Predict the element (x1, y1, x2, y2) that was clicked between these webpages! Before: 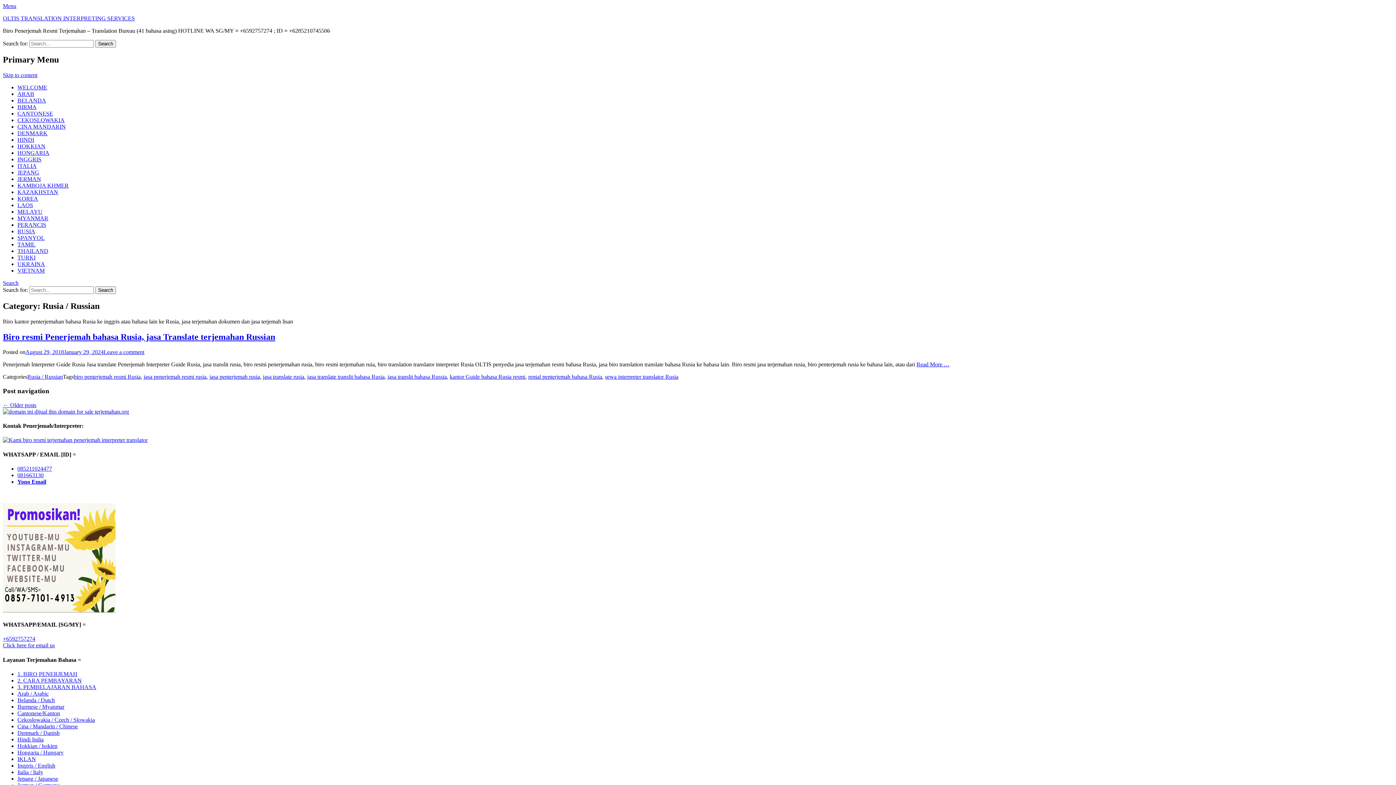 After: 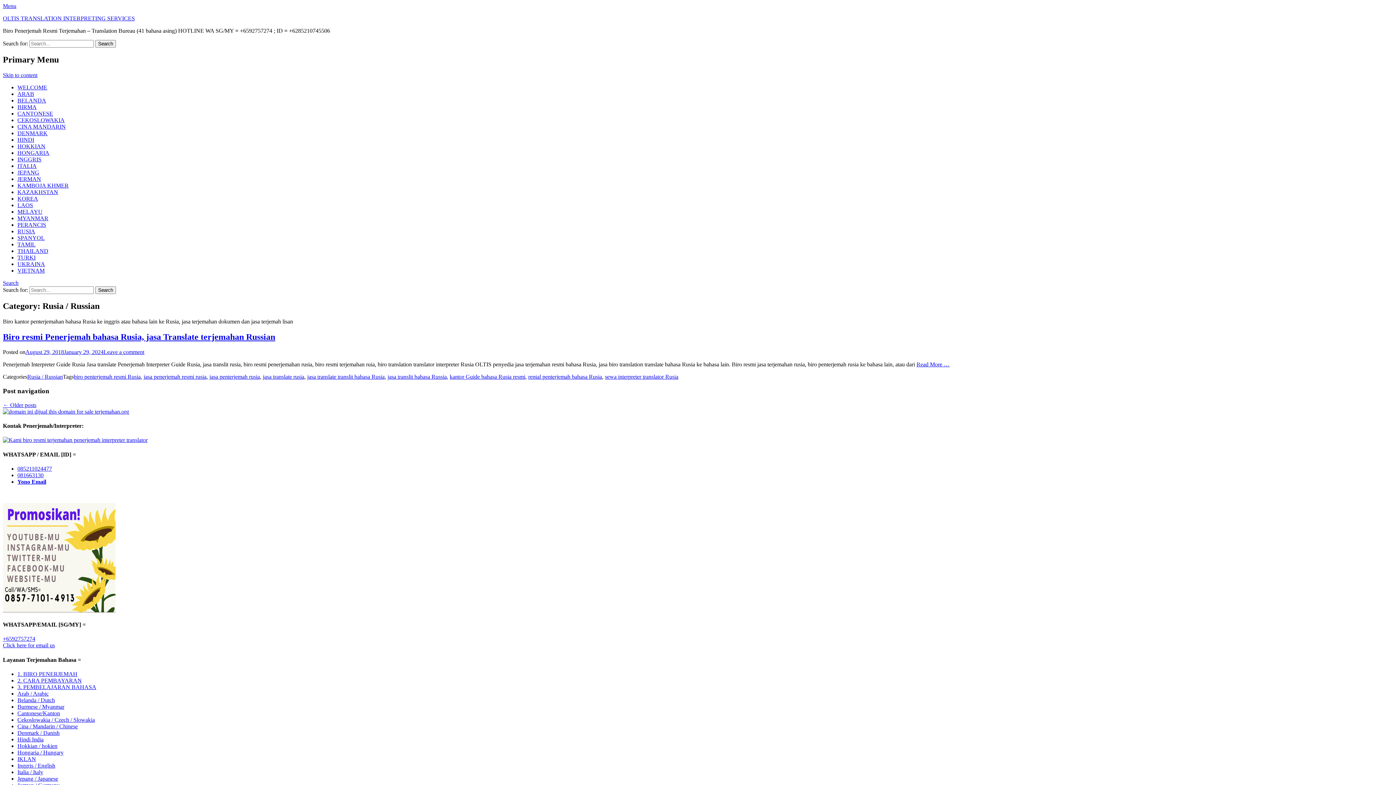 Action: label: Yono Email bbox: (17, 478, 46, 485)